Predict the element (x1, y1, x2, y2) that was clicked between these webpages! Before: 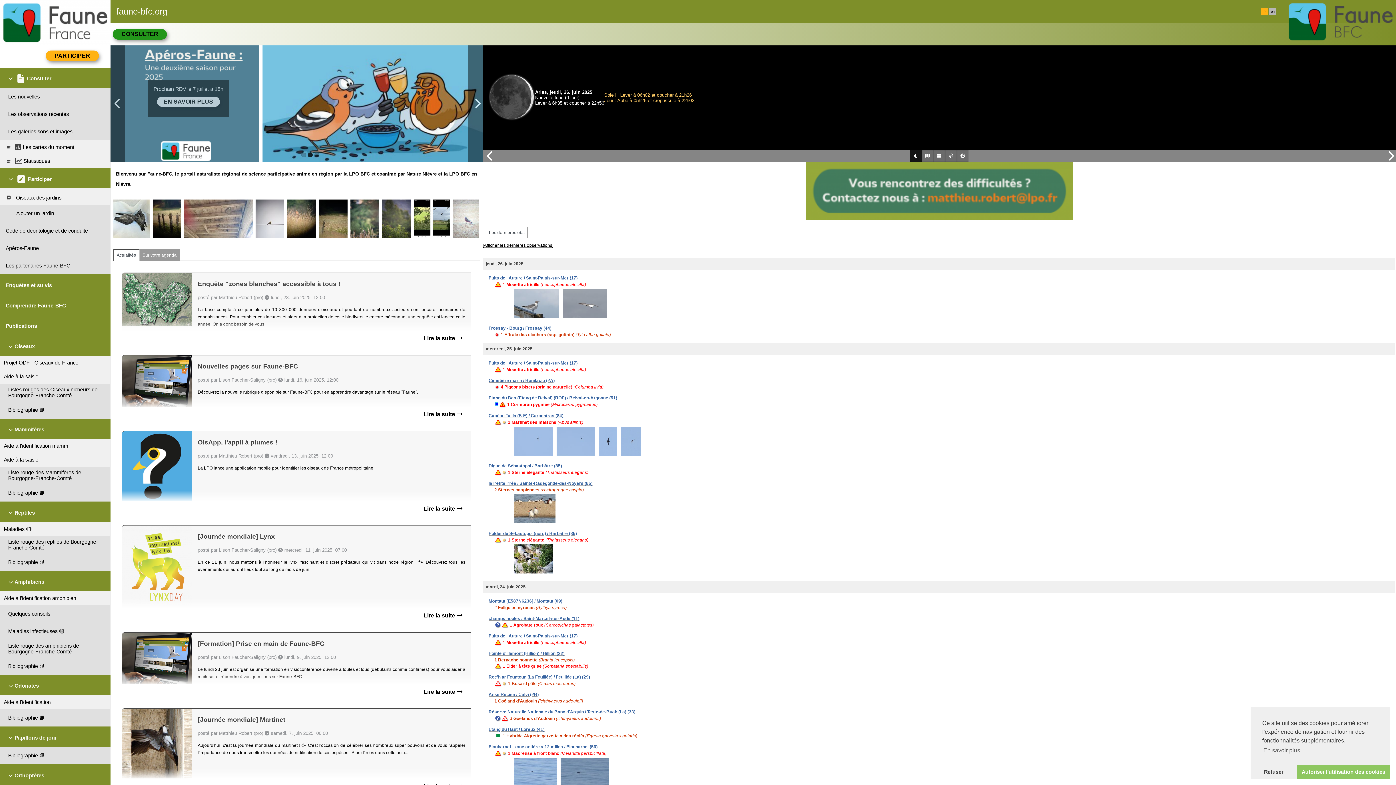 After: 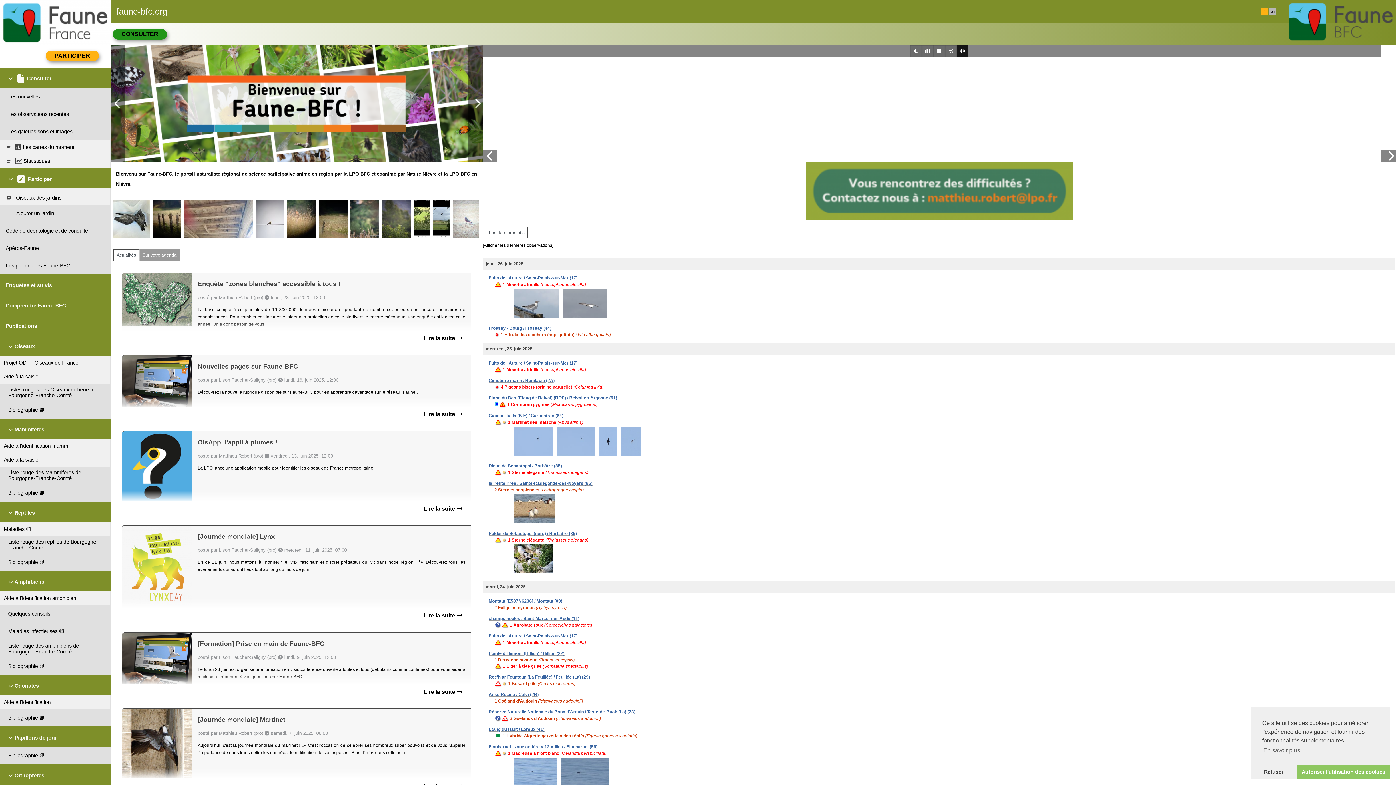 Action: bbox: (482, 150, 497, 161)